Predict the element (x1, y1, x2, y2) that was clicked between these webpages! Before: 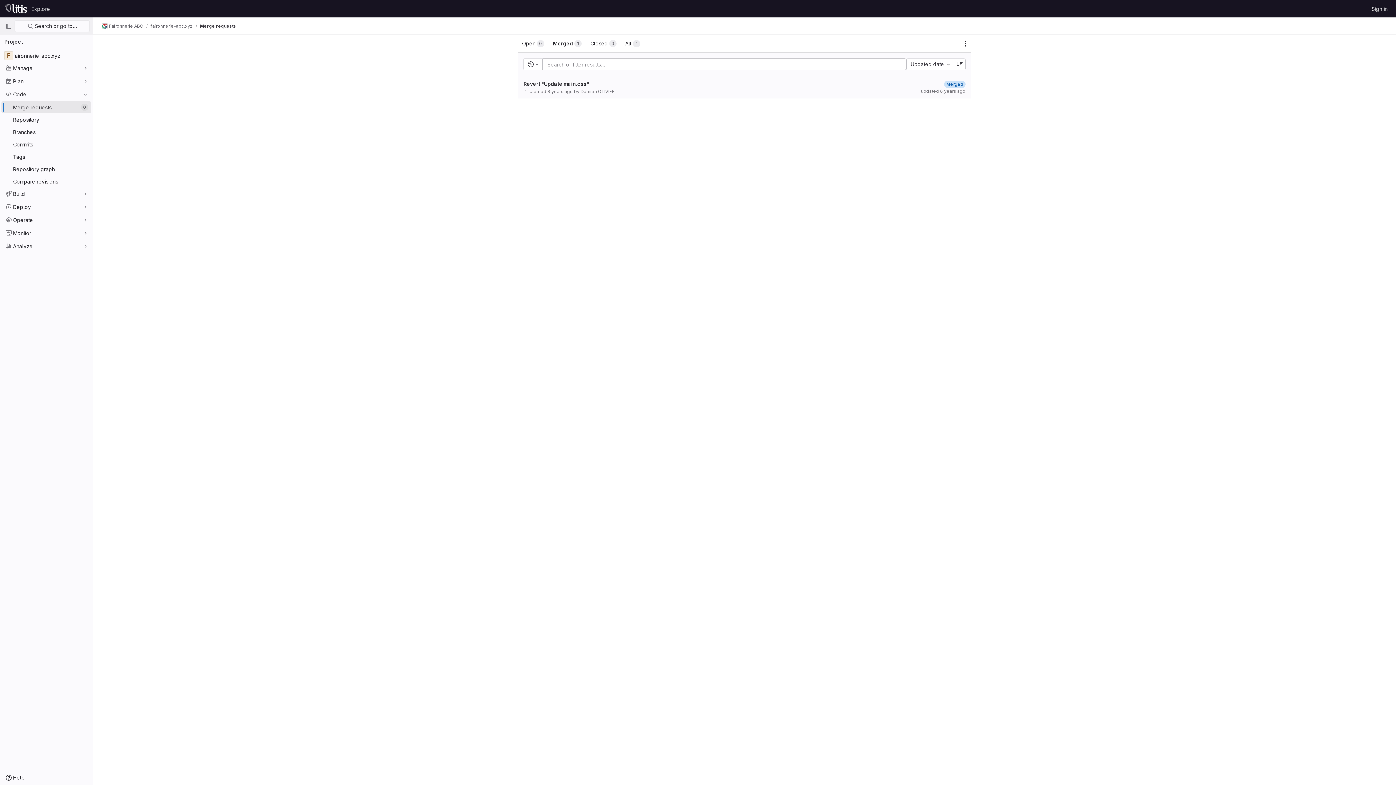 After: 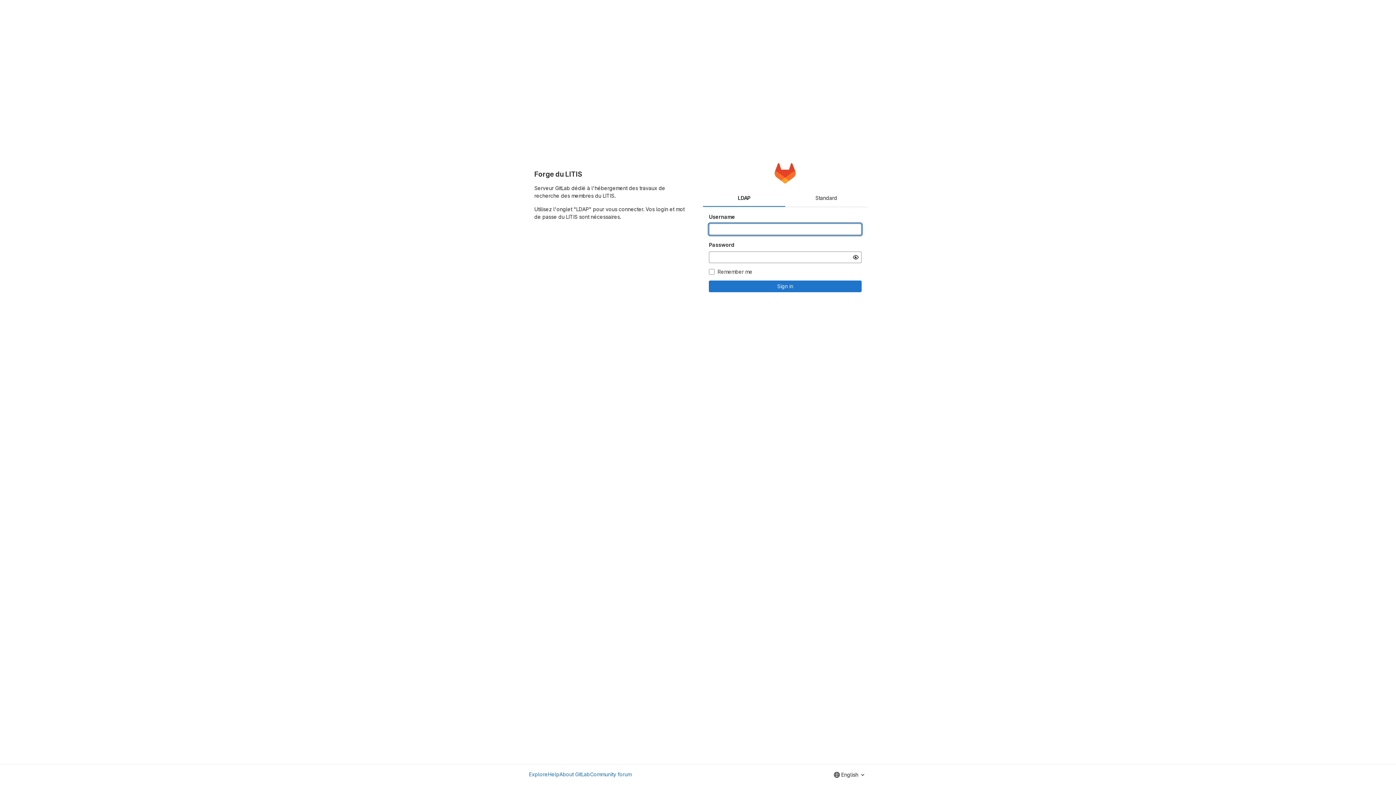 Action: bbox: (4, 2, 28, 14) label: Homepage